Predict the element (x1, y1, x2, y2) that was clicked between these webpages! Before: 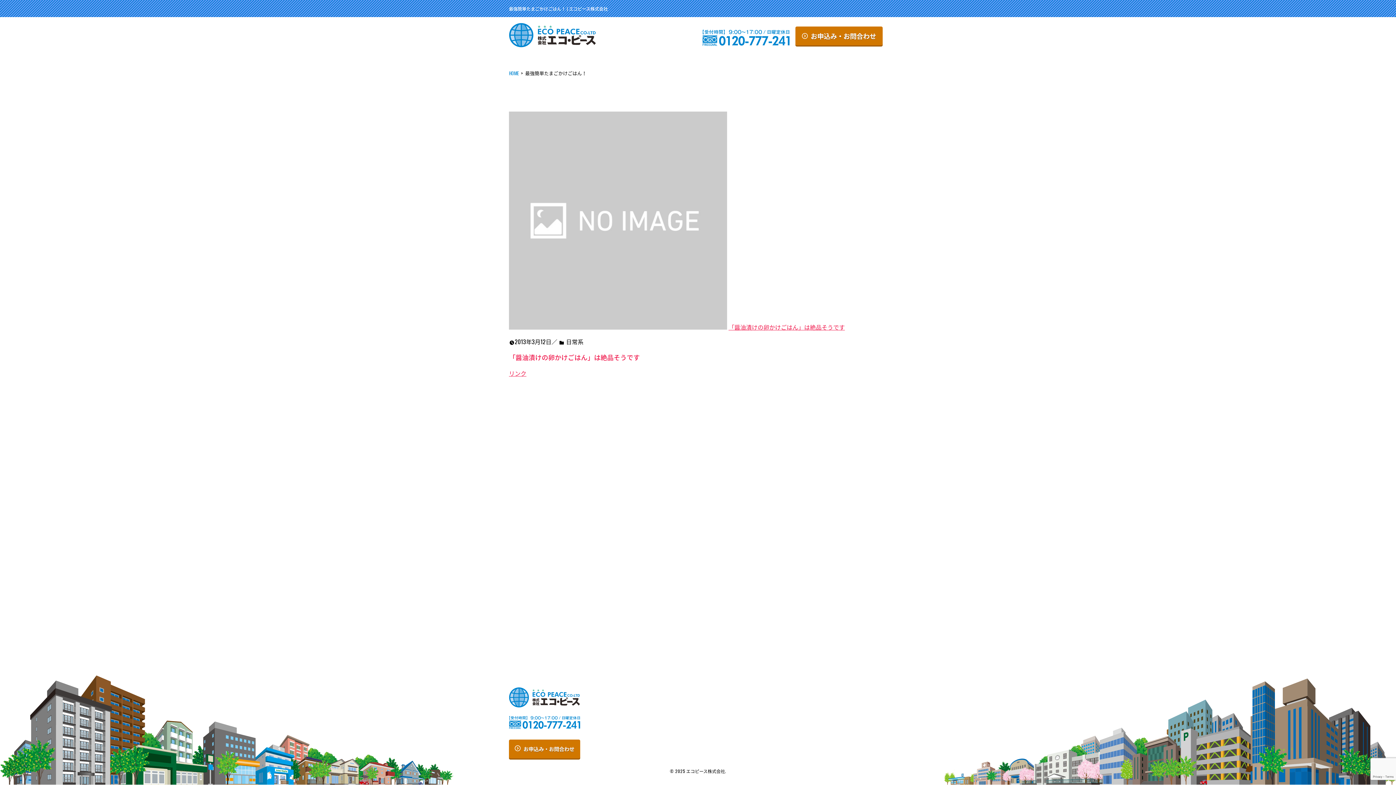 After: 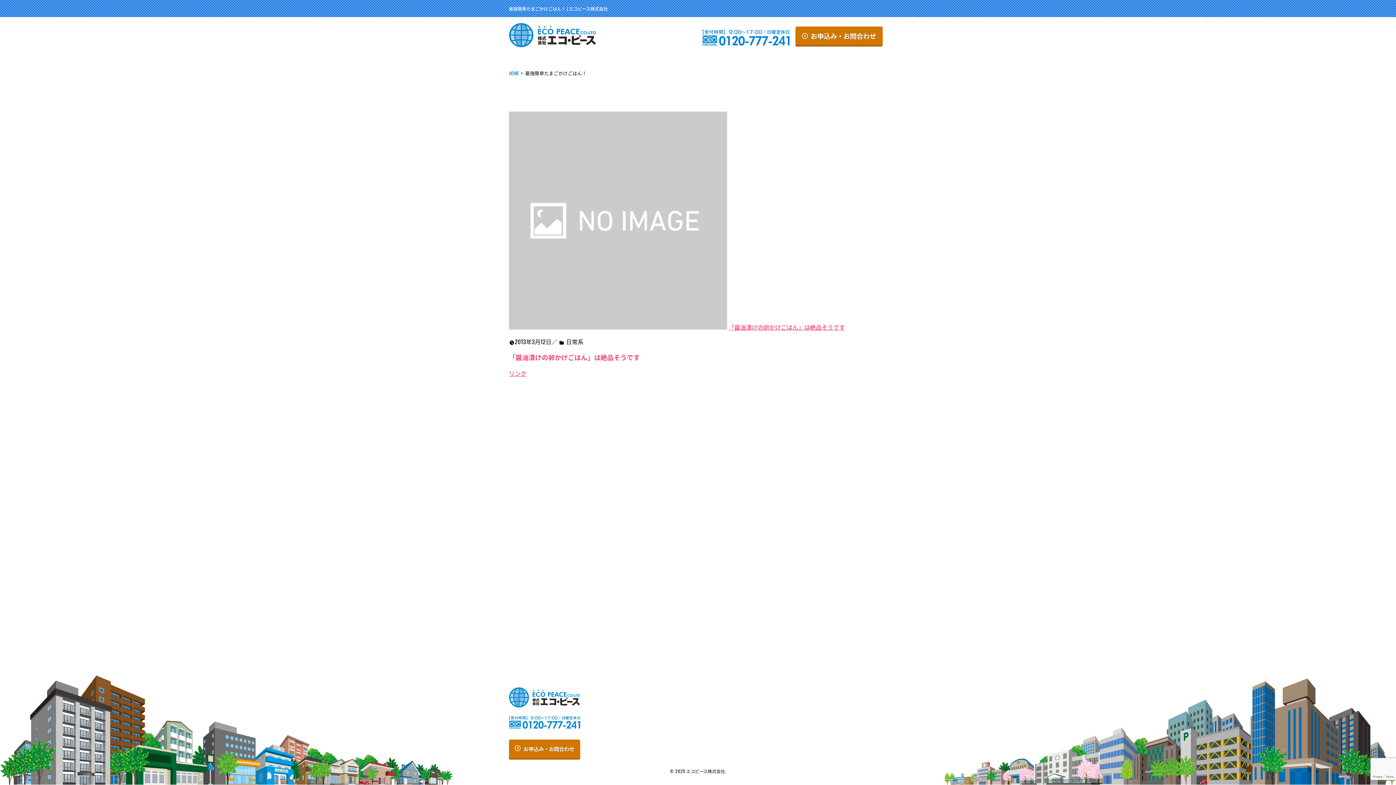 Action: bbox: (509, 722, 580, 731)